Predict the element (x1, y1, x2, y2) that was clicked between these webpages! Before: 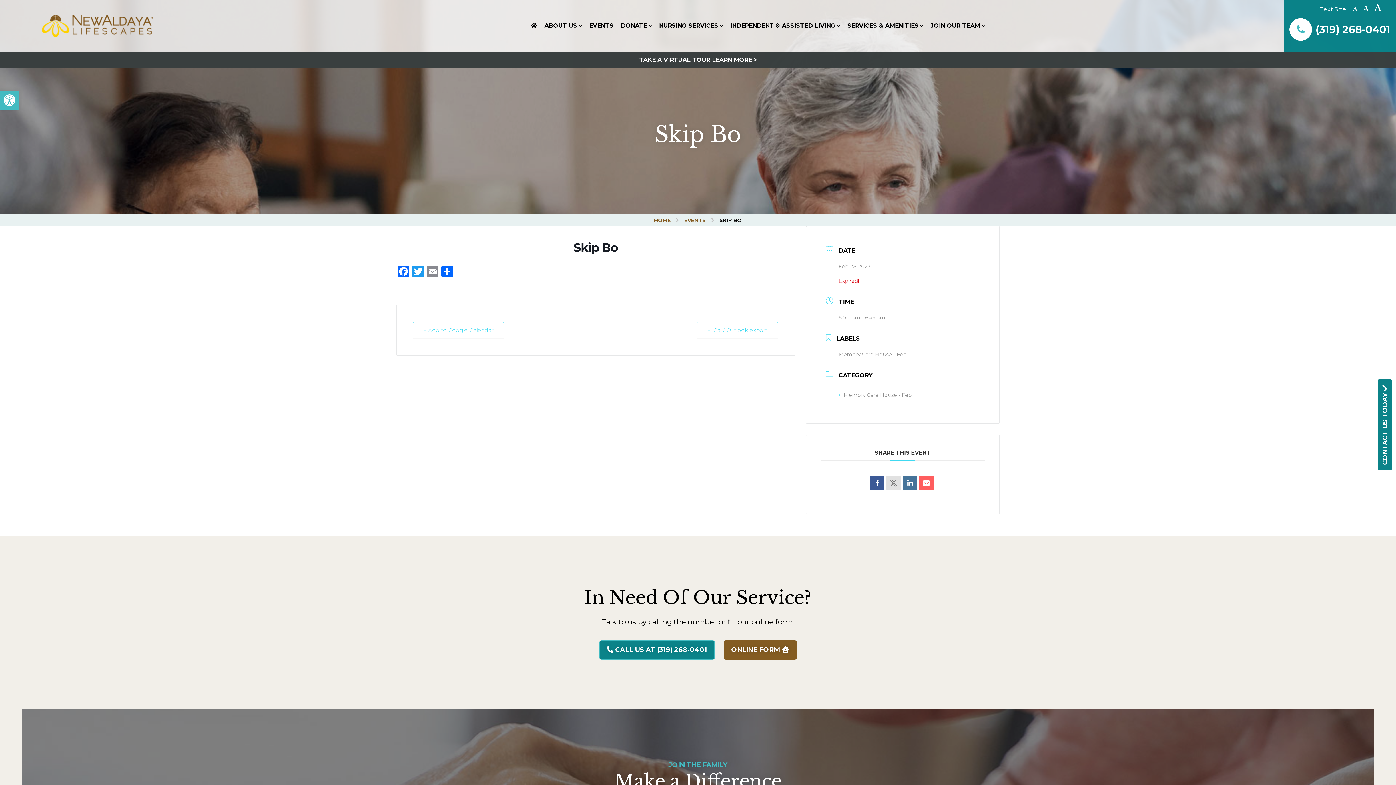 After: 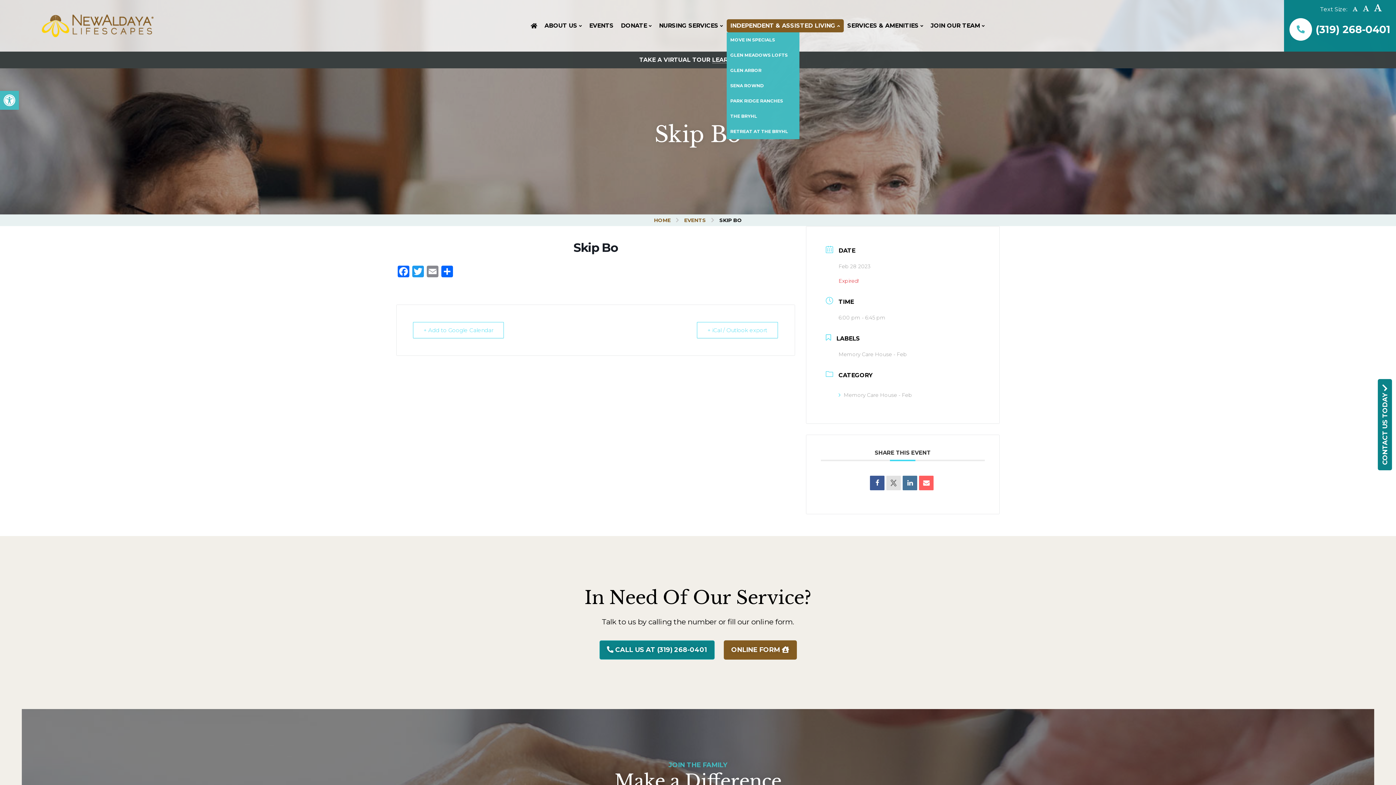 Action: bbox: (726, 19, 843, 32) label: INDEPENDENT & ASSISTED LIVING